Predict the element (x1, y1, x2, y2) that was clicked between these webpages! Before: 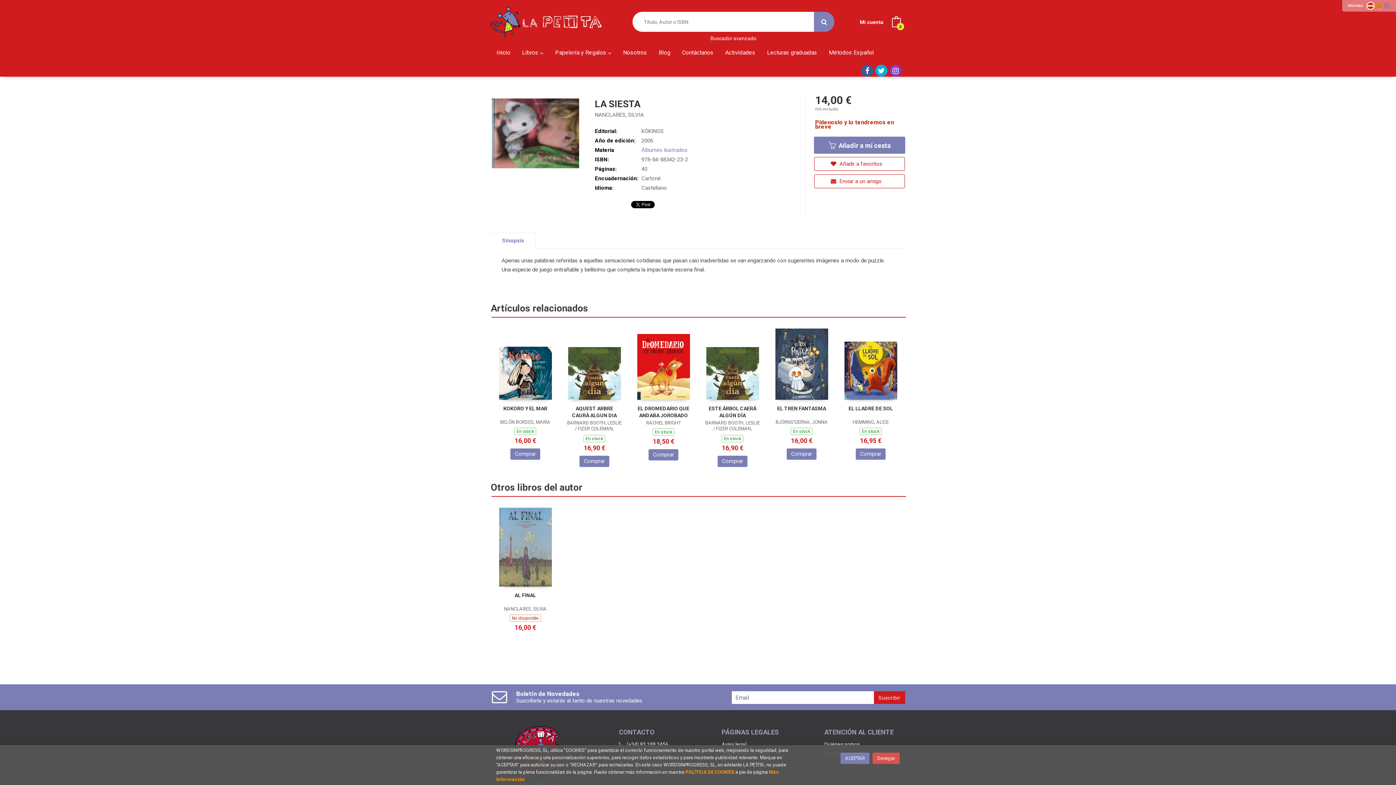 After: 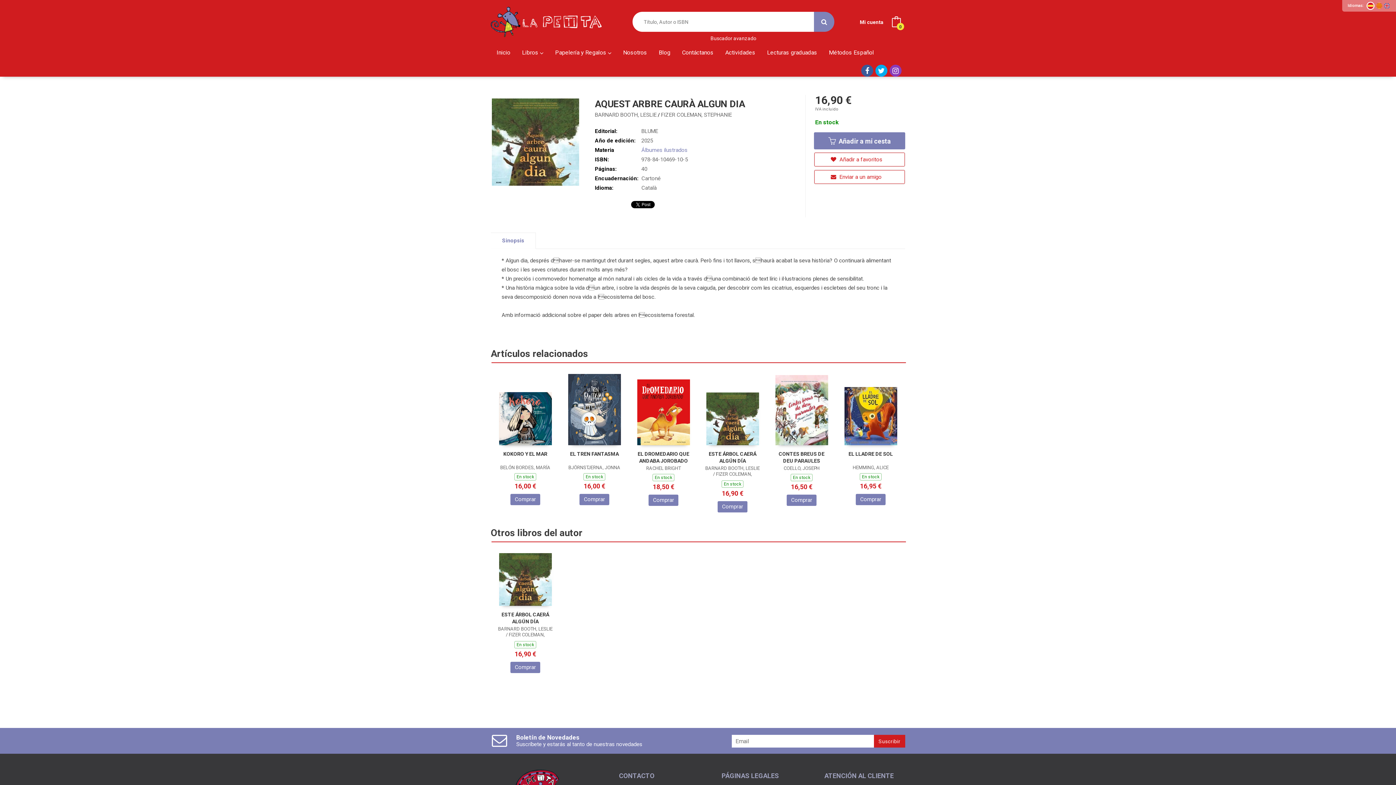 Action: bbox: (568, 347, 620, 399)